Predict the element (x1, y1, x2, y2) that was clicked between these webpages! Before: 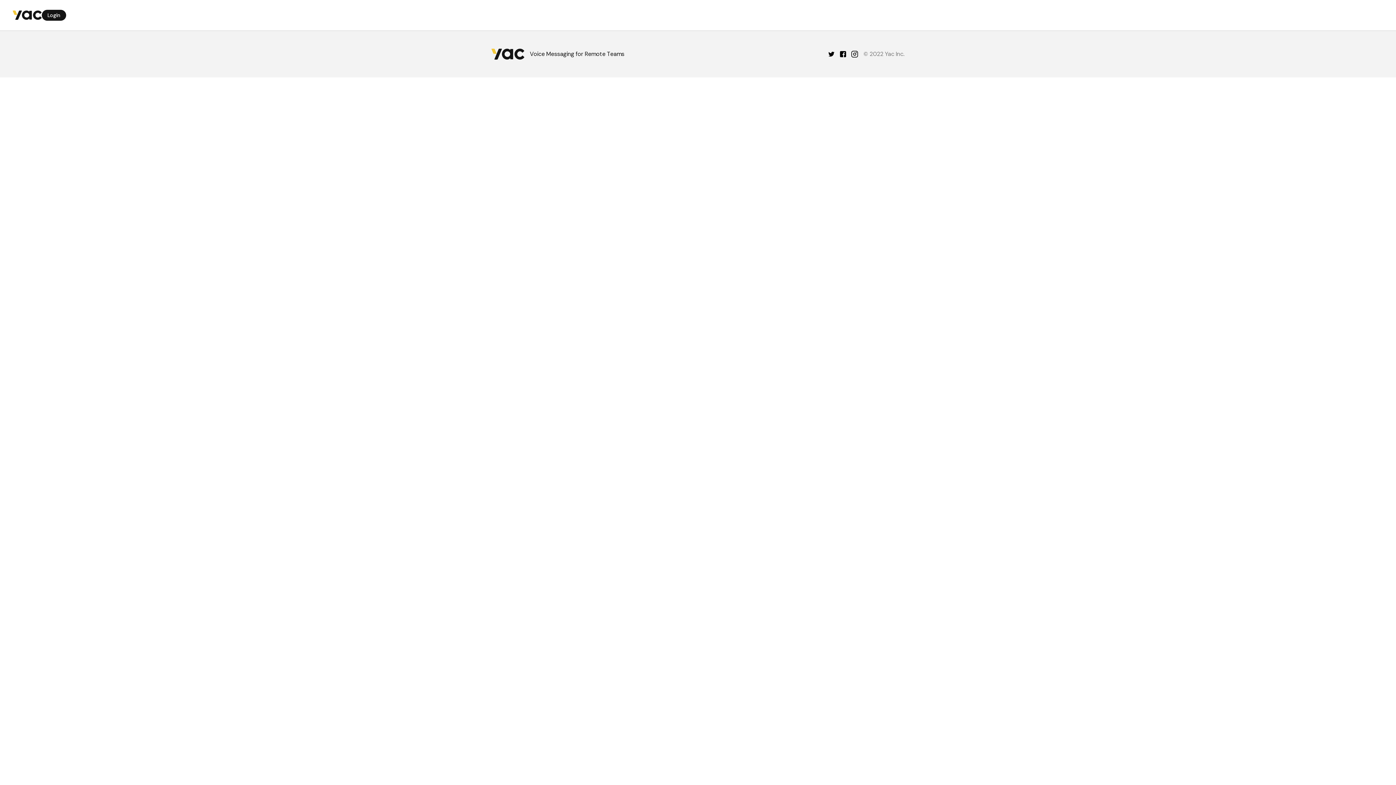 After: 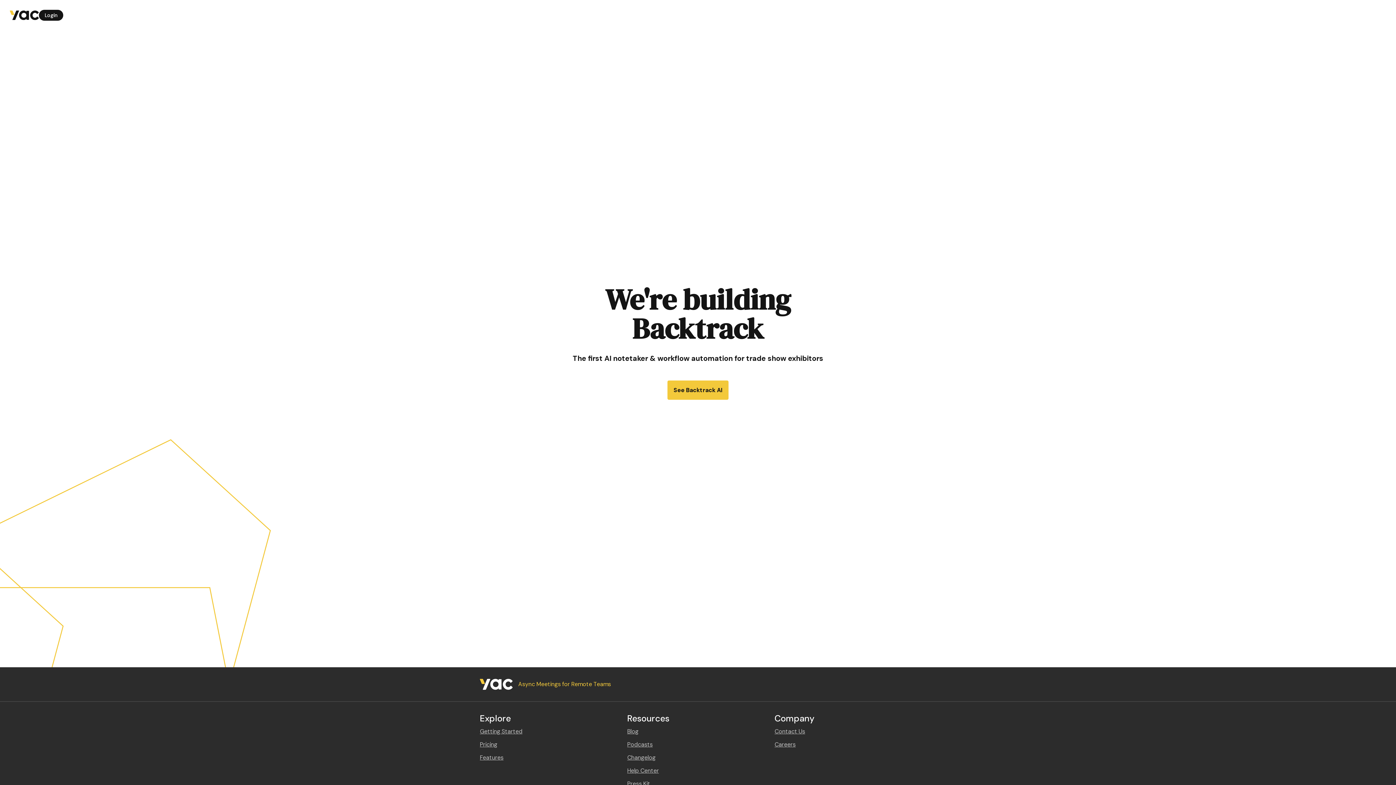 Action: bbox: (491, 48, 624, 59) label: Voice Messaging for Remote Teams